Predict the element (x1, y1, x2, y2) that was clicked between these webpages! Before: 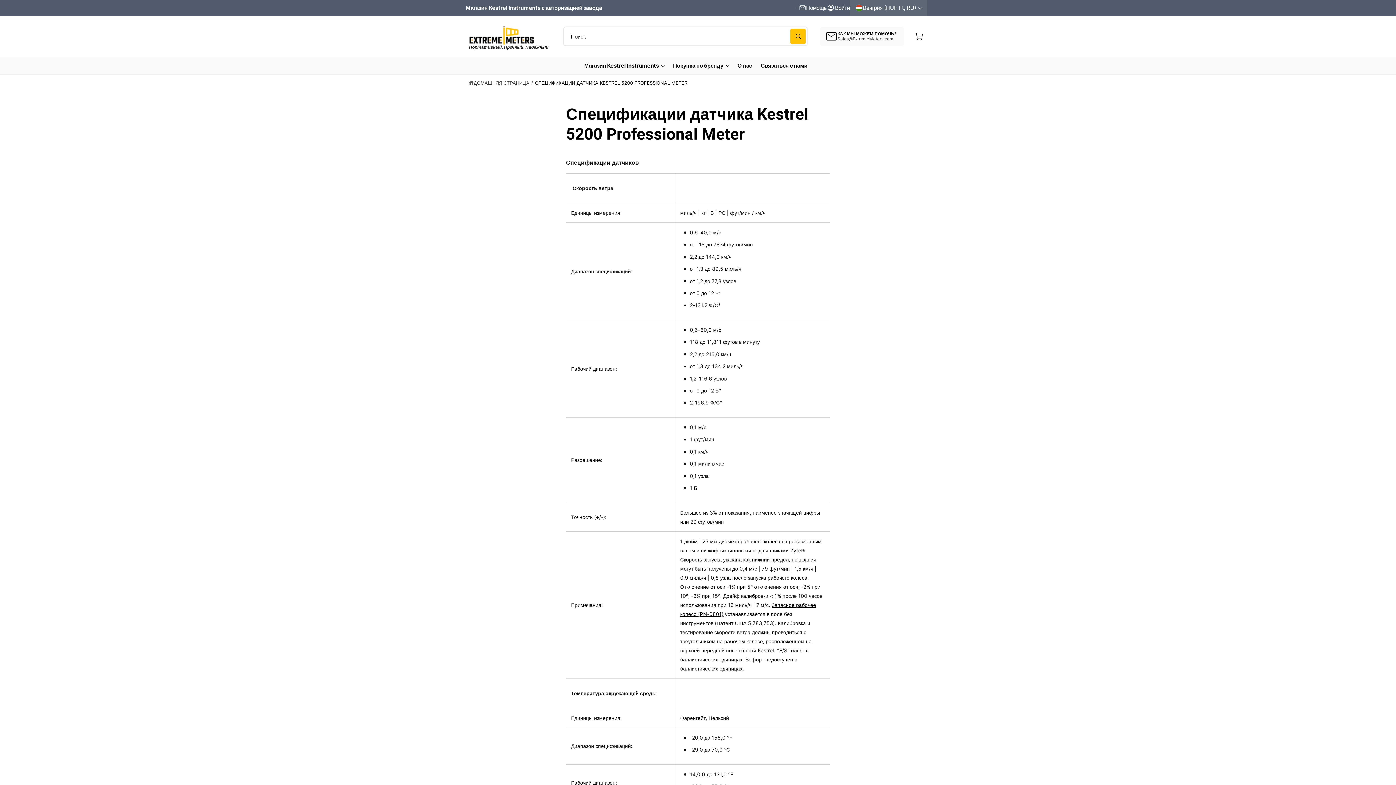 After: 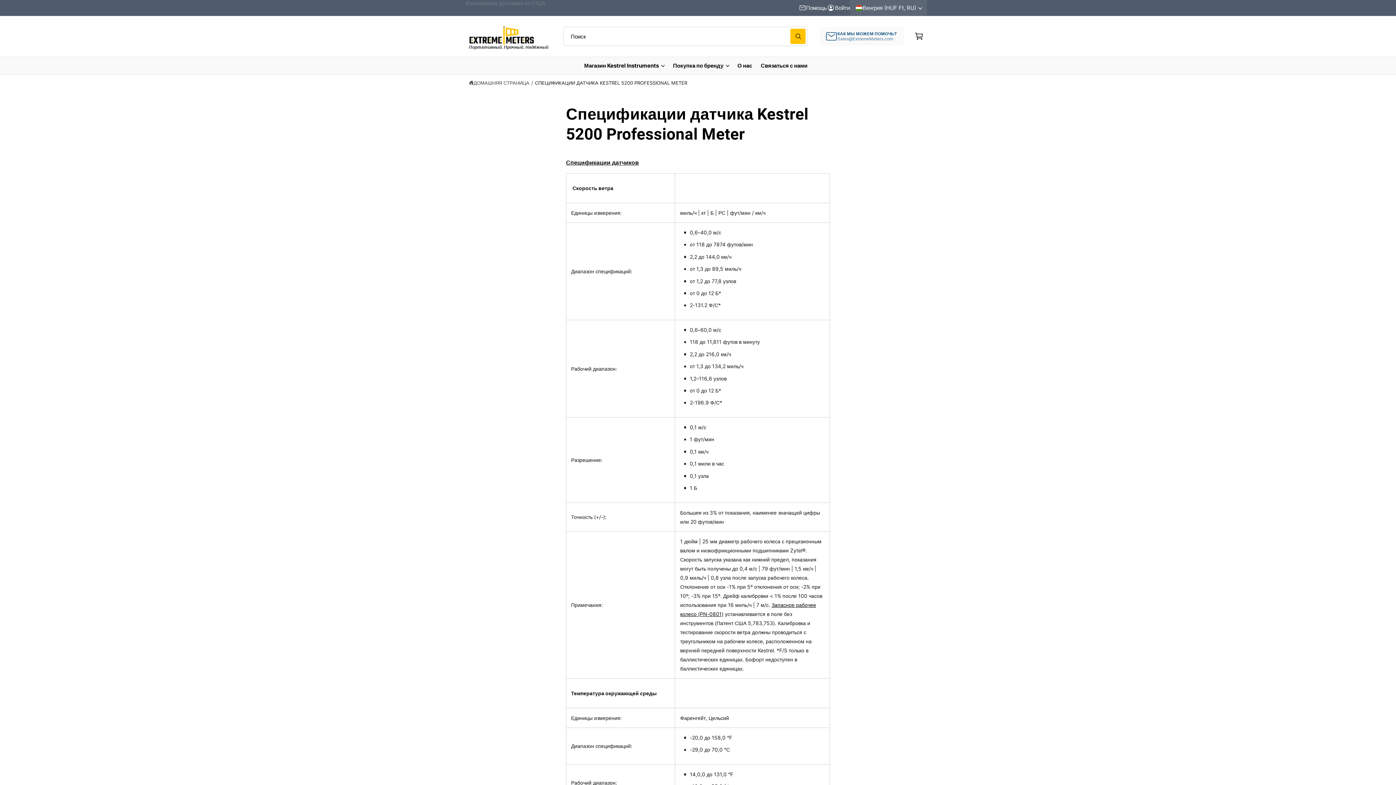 Action: label: КАК МЫ МОЖЕМ ПОМОЧЬ?

Sales@ExtremeMeters.com bbox: (819, 26, 904, 45)